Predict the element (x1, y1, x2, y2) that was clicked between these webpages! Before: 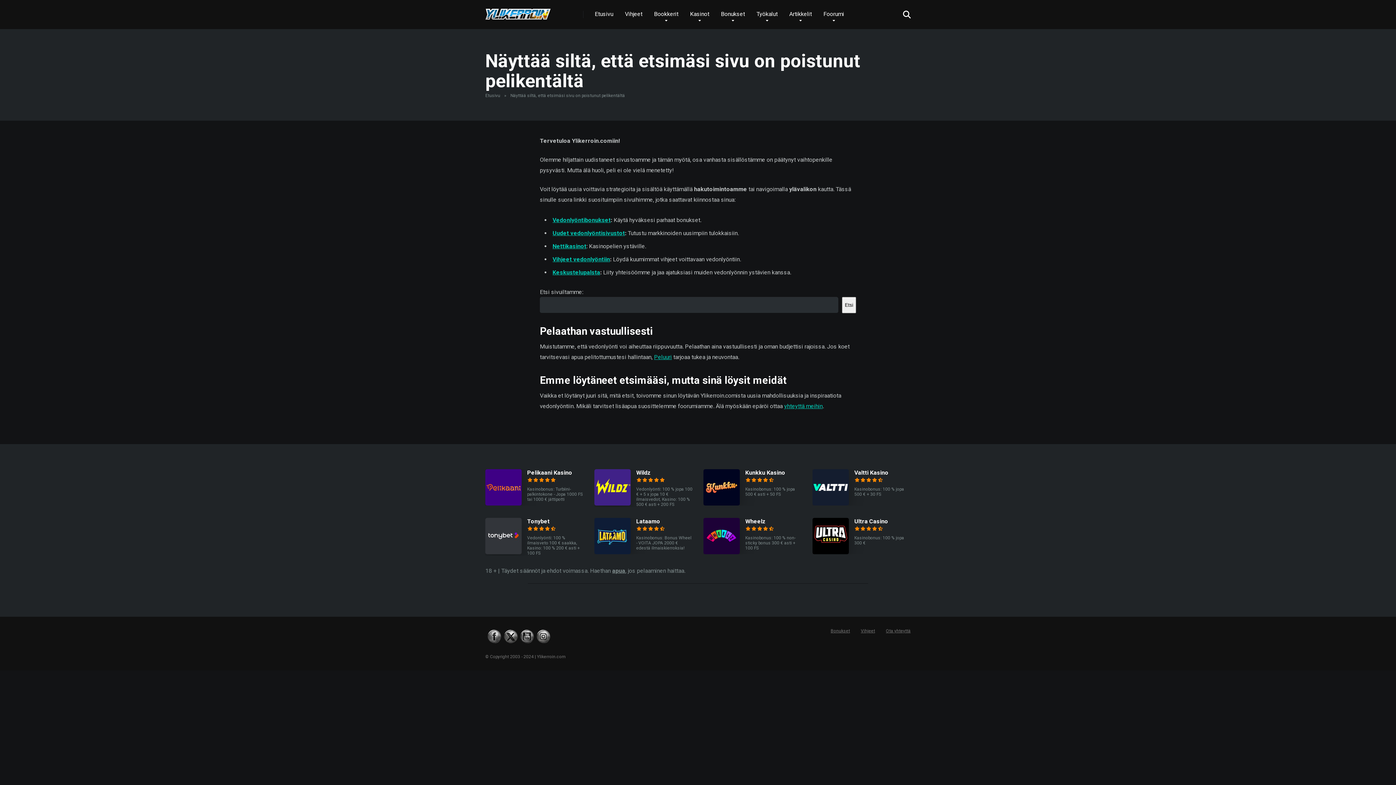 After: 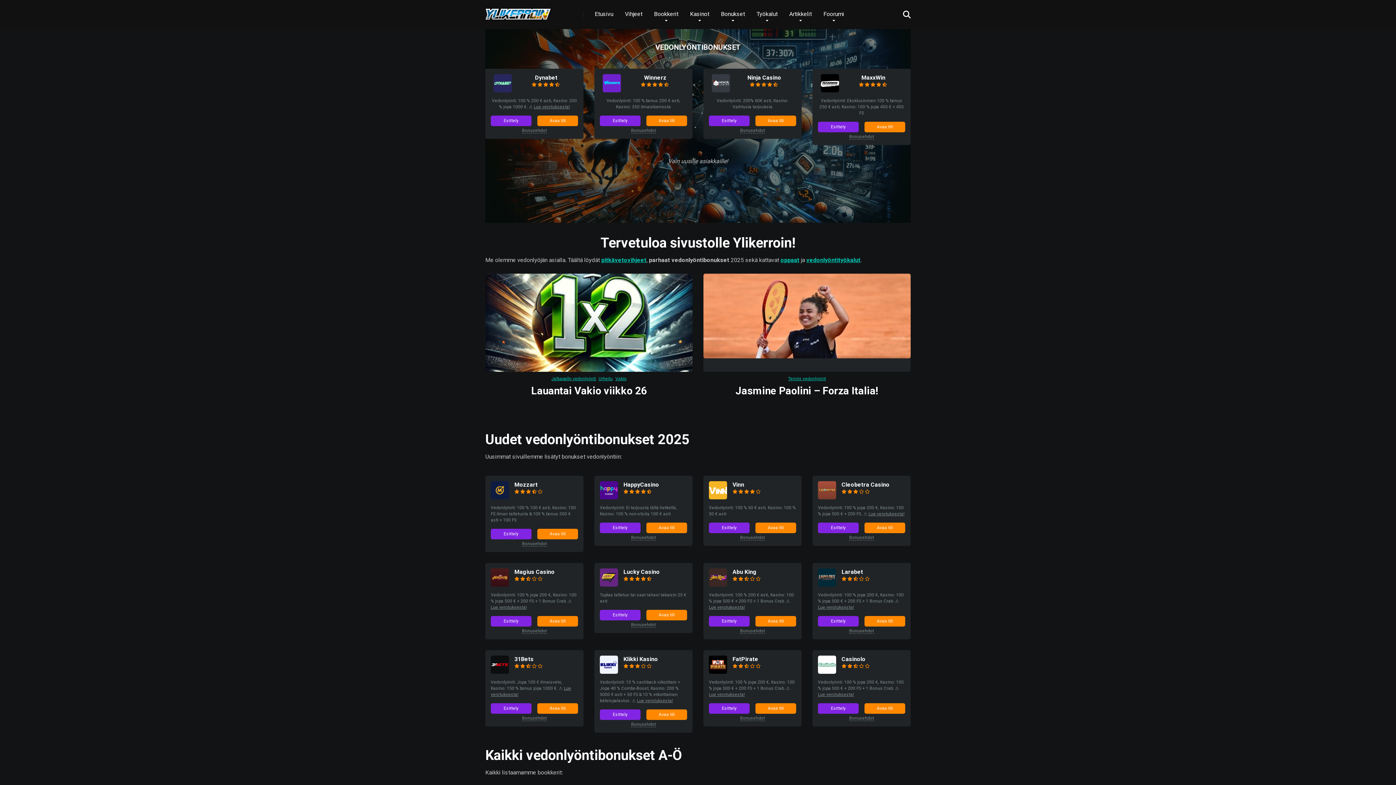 Action: bbox: (485, 1, 550, 21)